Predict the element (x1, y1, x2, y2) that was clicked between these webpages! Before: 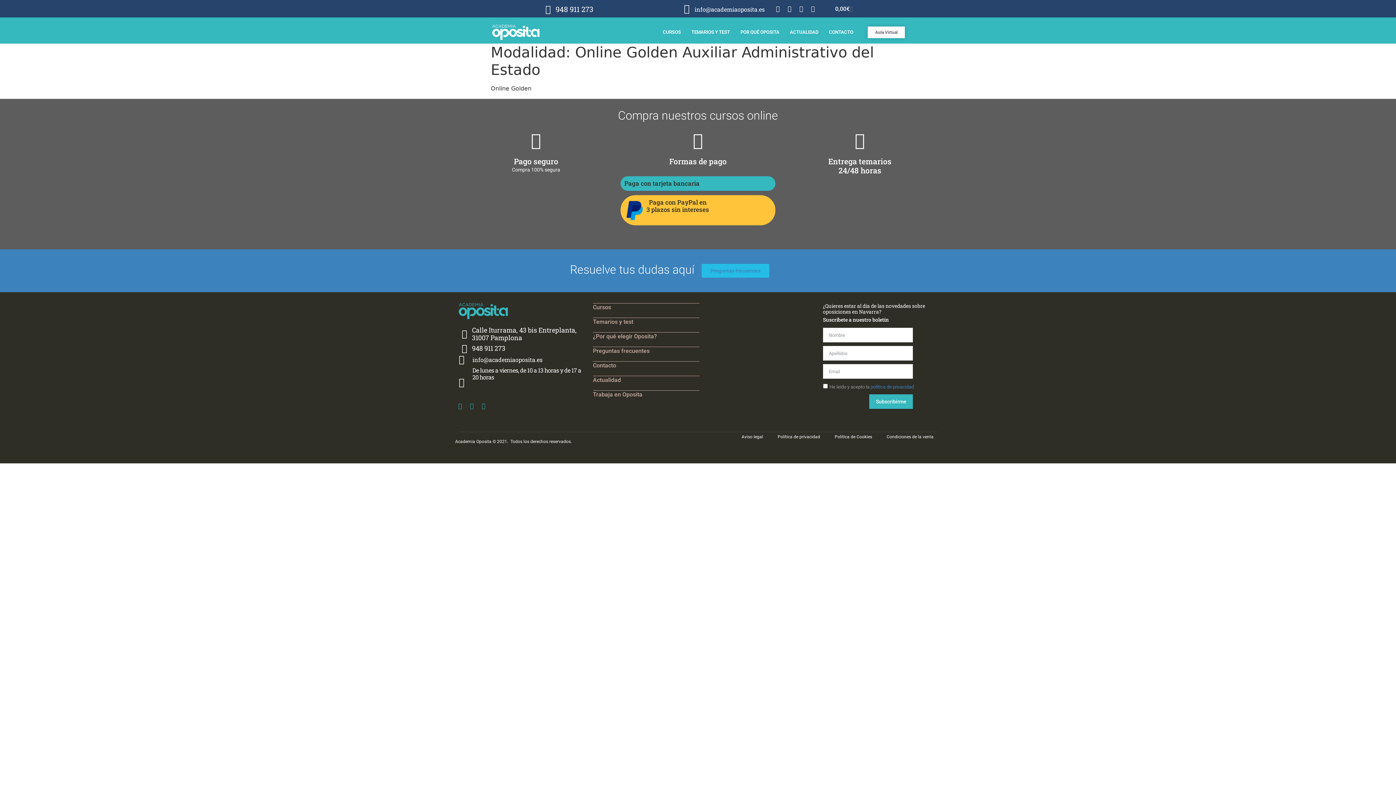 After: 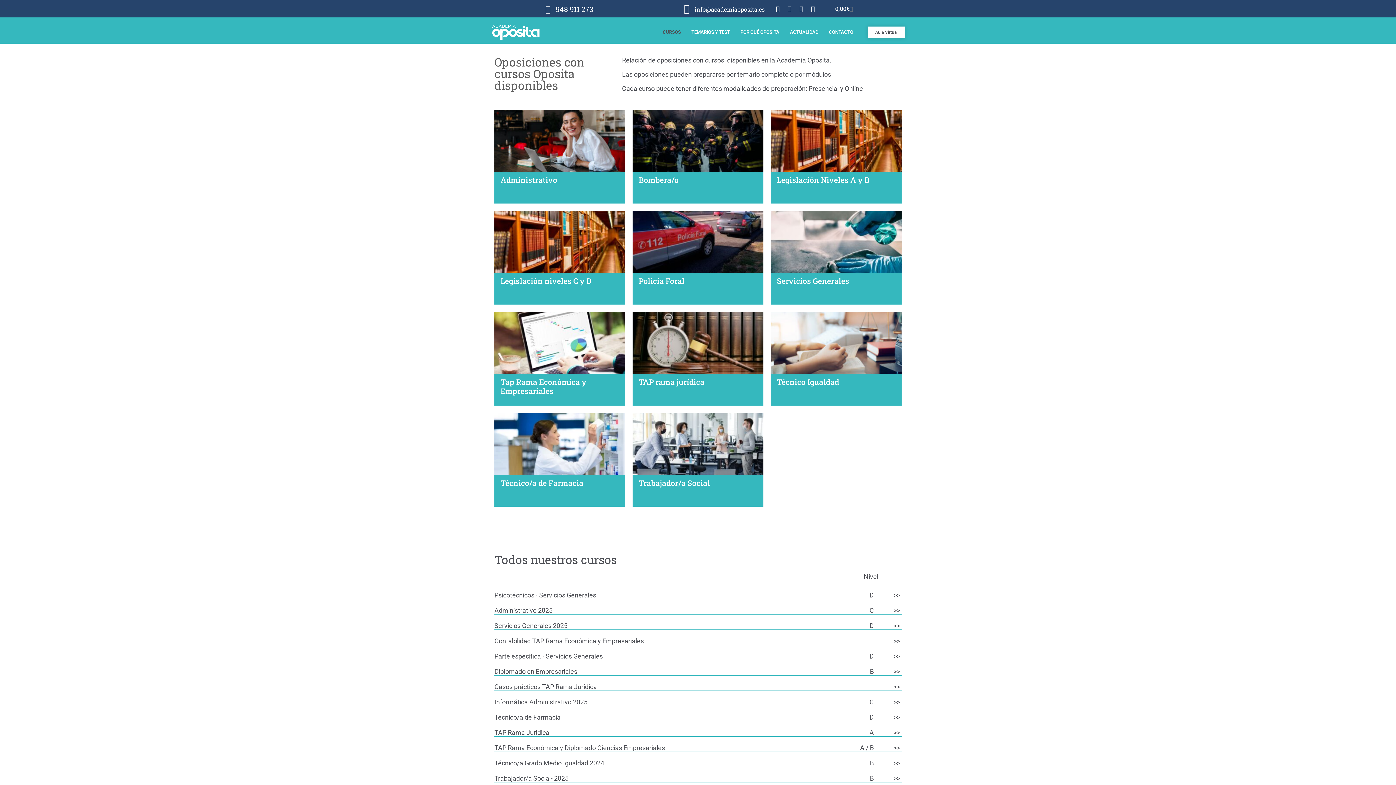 Action: label: Cursos bbox: (593, 304, 611, 310)